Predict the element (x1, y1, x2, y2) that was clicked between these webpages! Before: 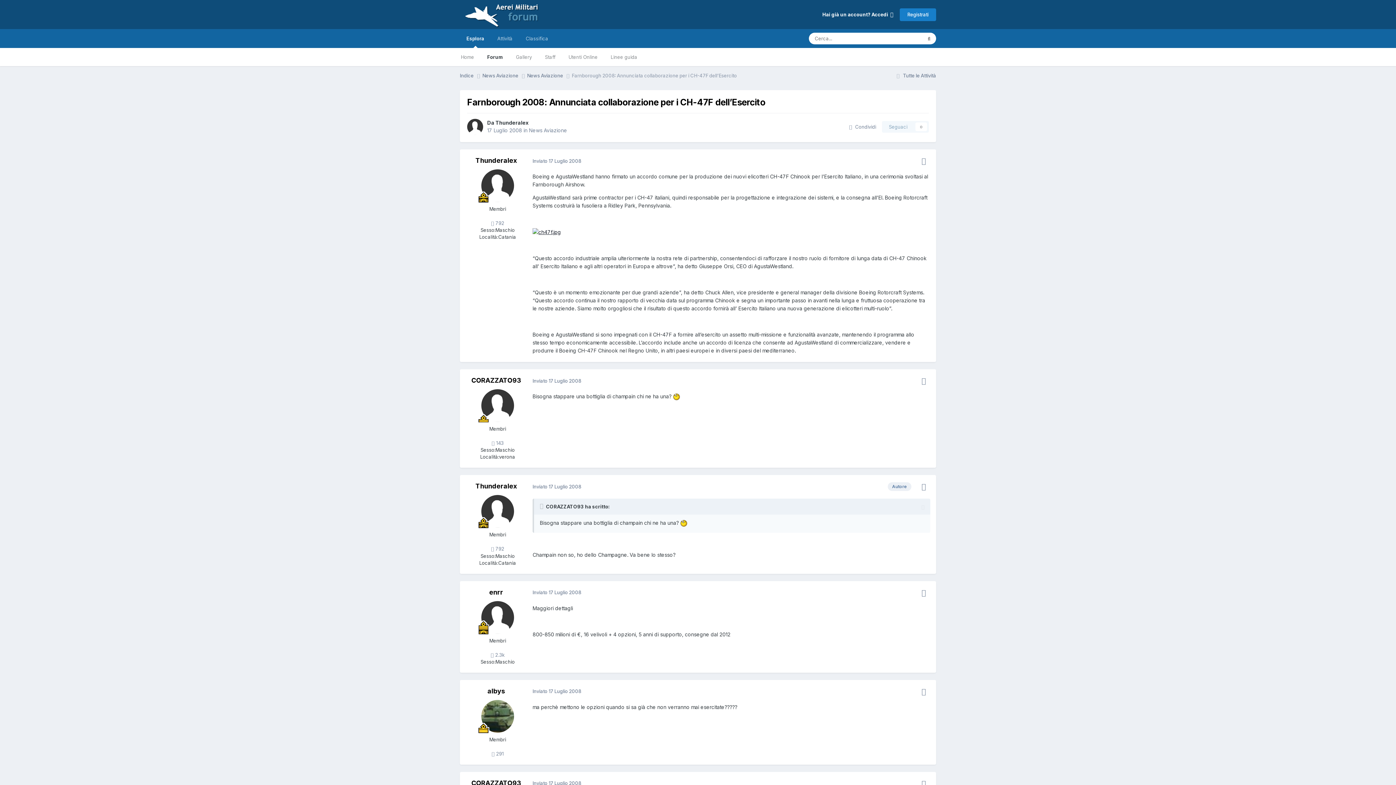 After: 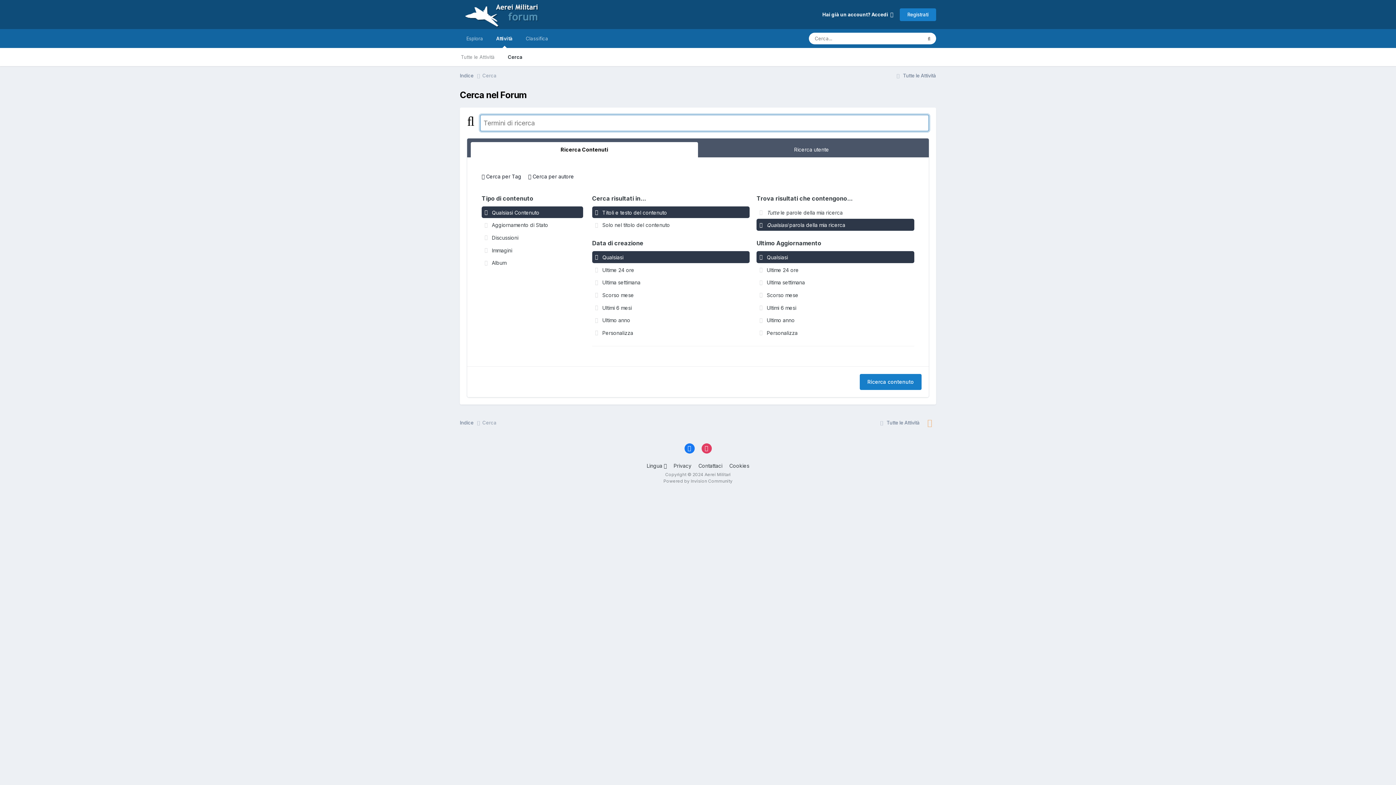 Action: bbox: (922, 32, 936, 44) label: Cerca